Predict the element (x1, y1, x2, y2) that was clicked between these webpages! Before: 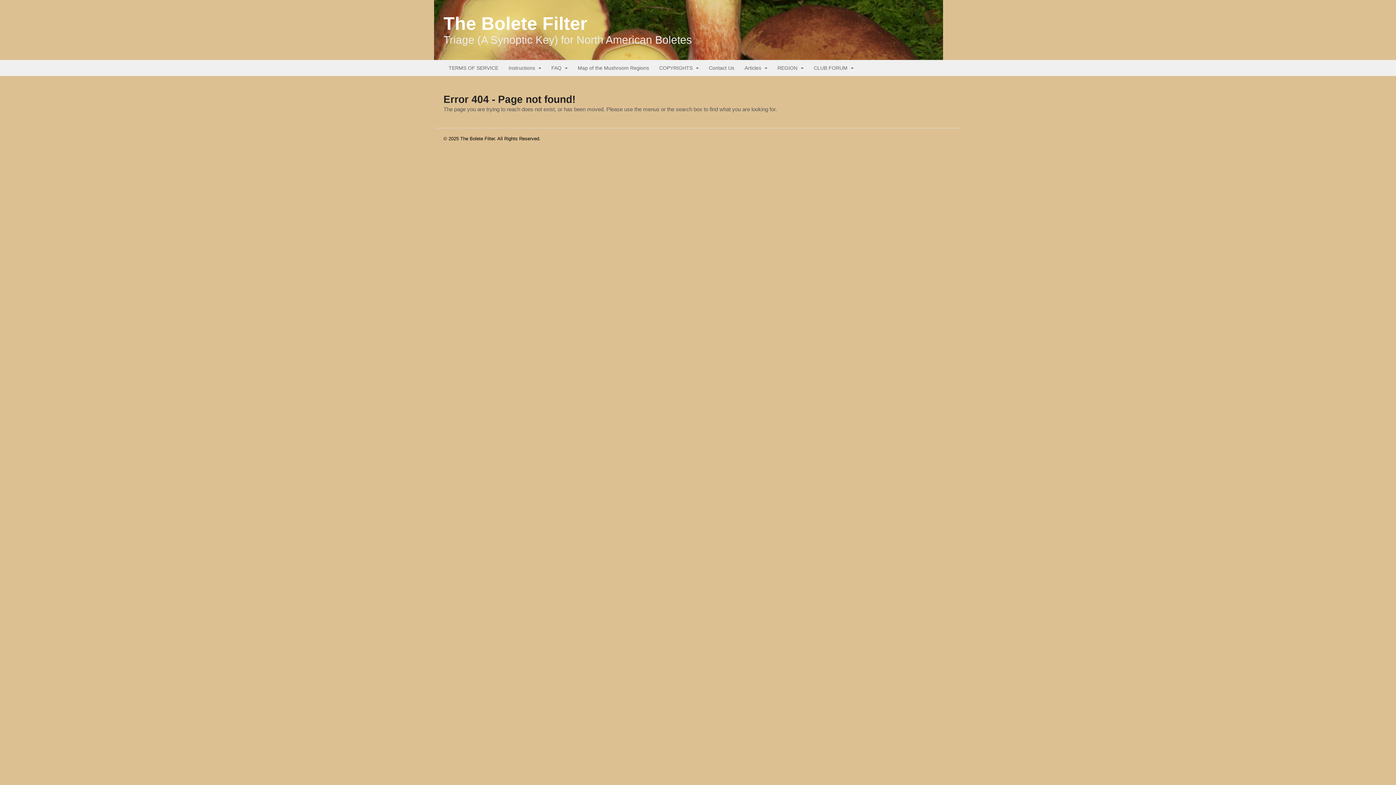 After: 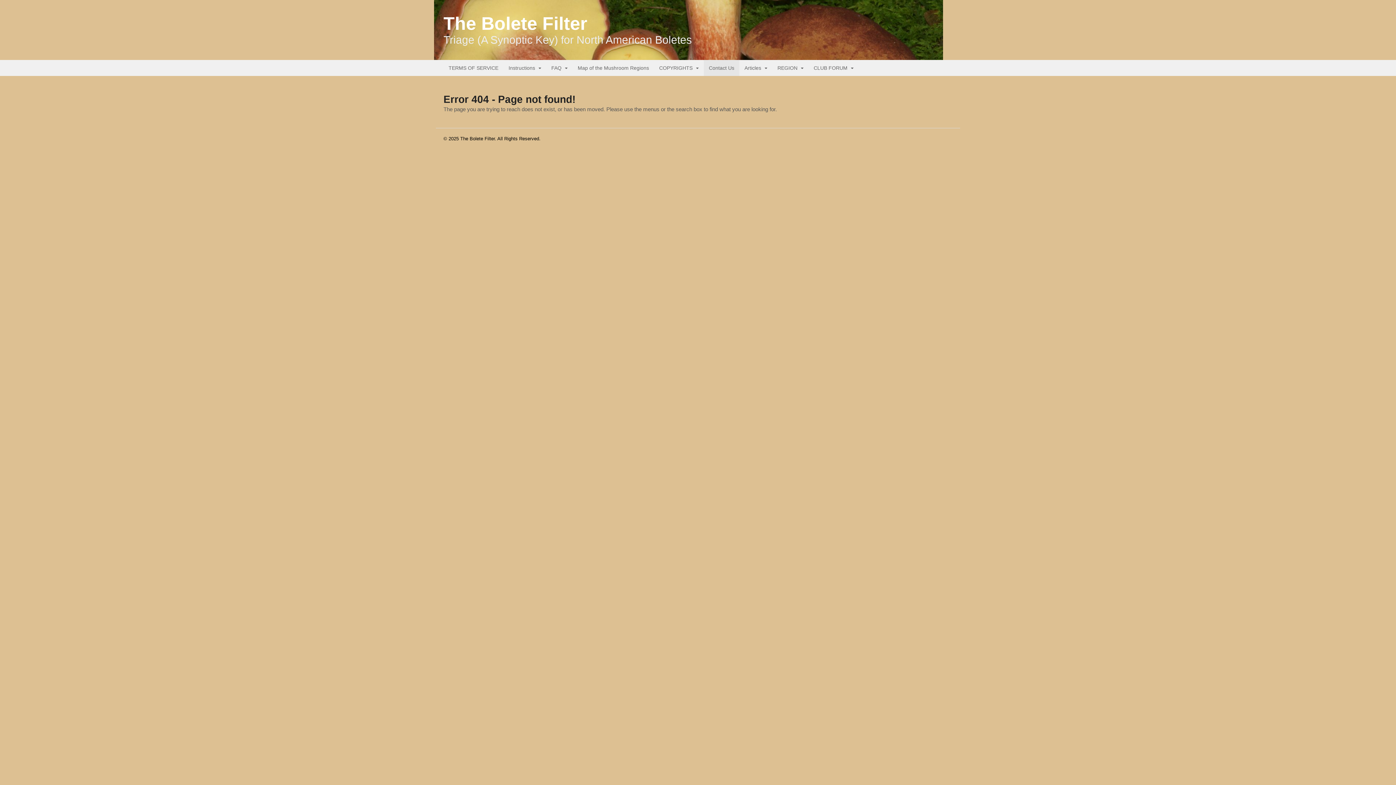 Action: label: Contact Us bbox: (703, 60, 739, 76)